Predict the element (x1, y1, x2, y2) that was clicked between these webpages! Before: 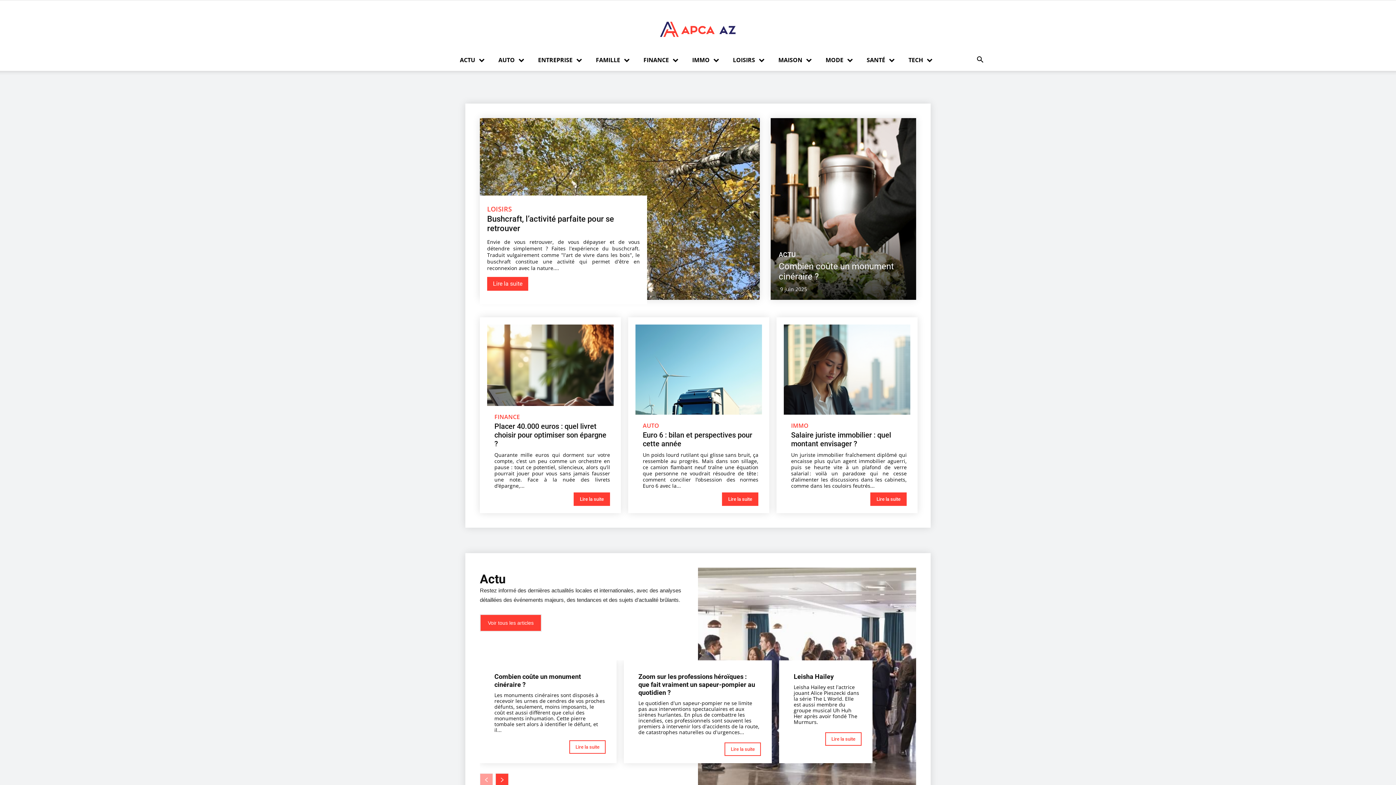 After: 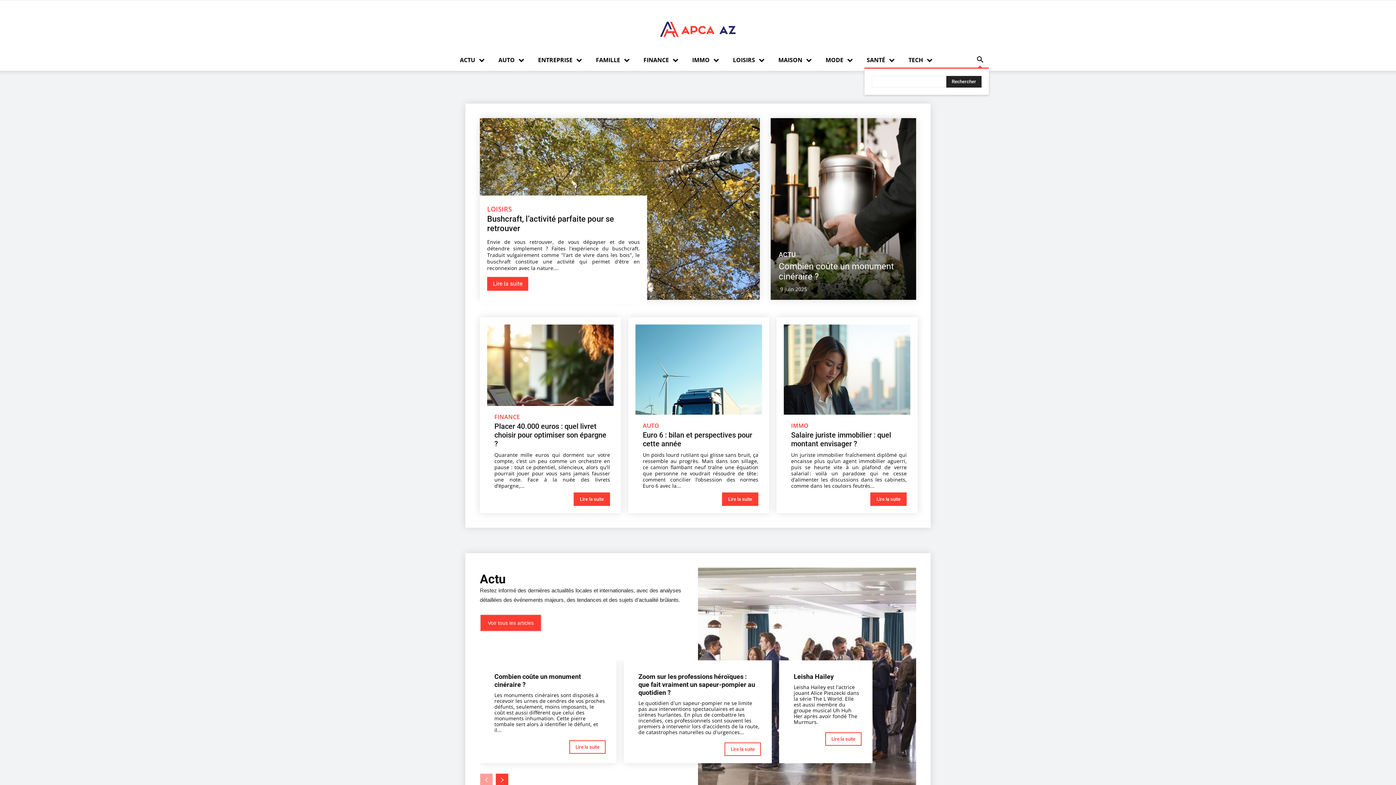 Action: bbox: (971, 57, 989, 64)